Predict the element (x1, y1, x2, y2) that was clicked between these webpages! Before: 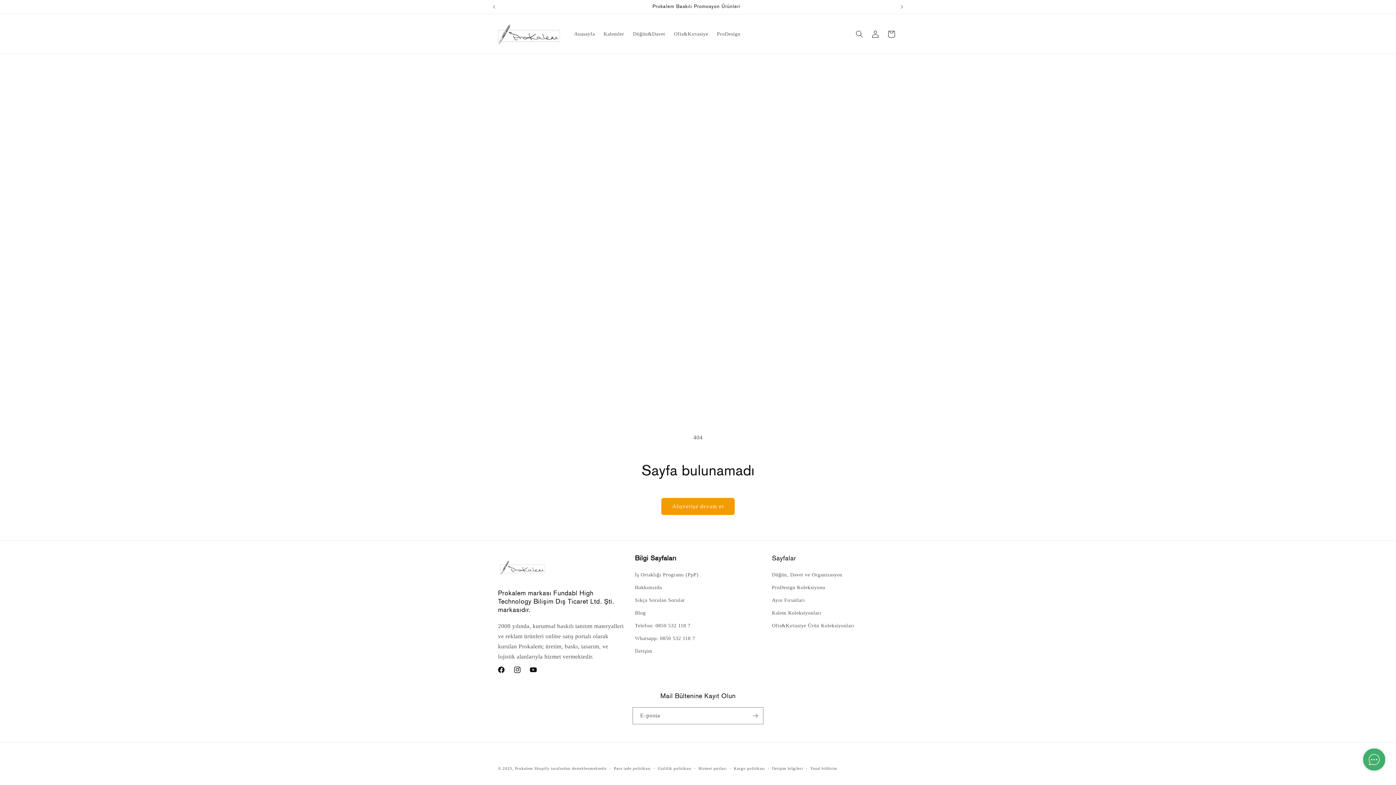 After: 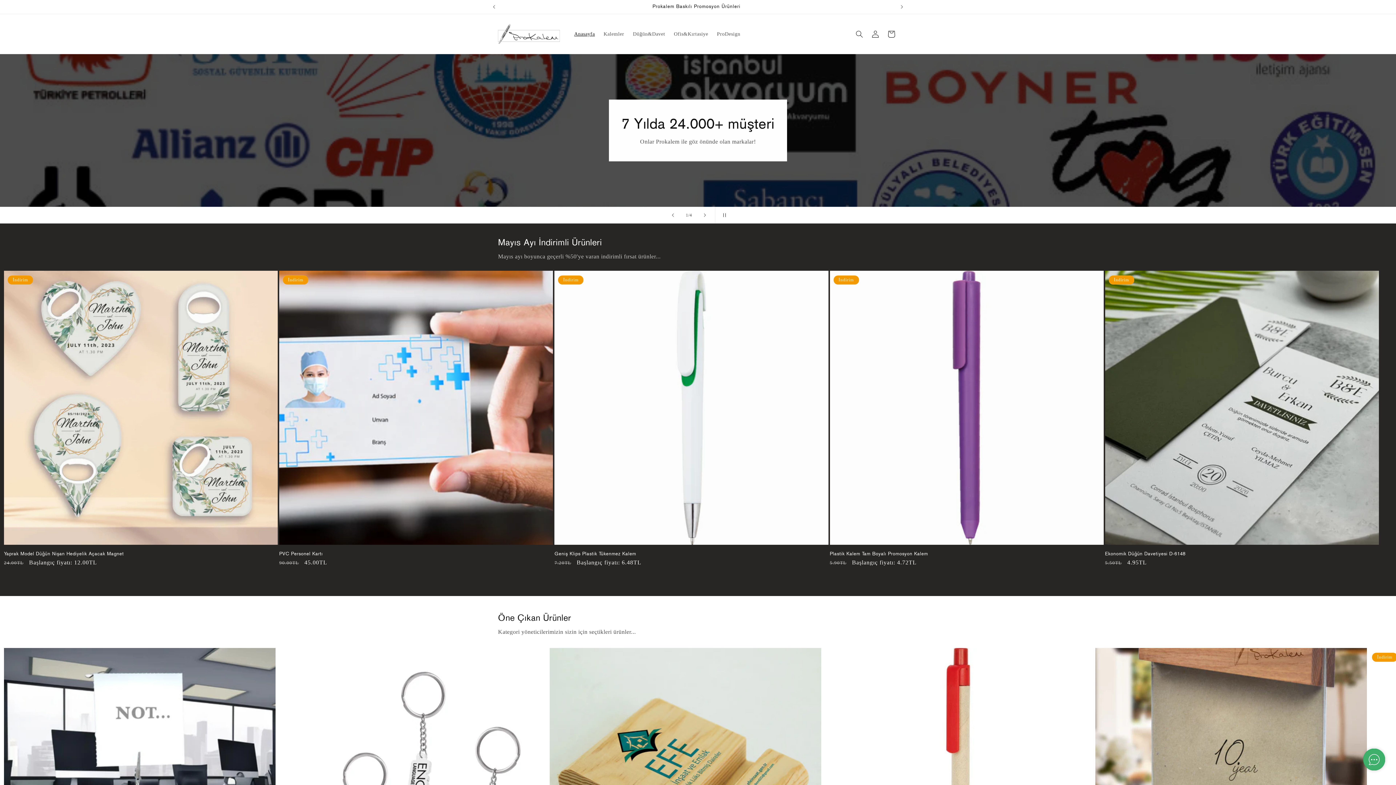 Action: bbox: (495, 21, 562, 46)